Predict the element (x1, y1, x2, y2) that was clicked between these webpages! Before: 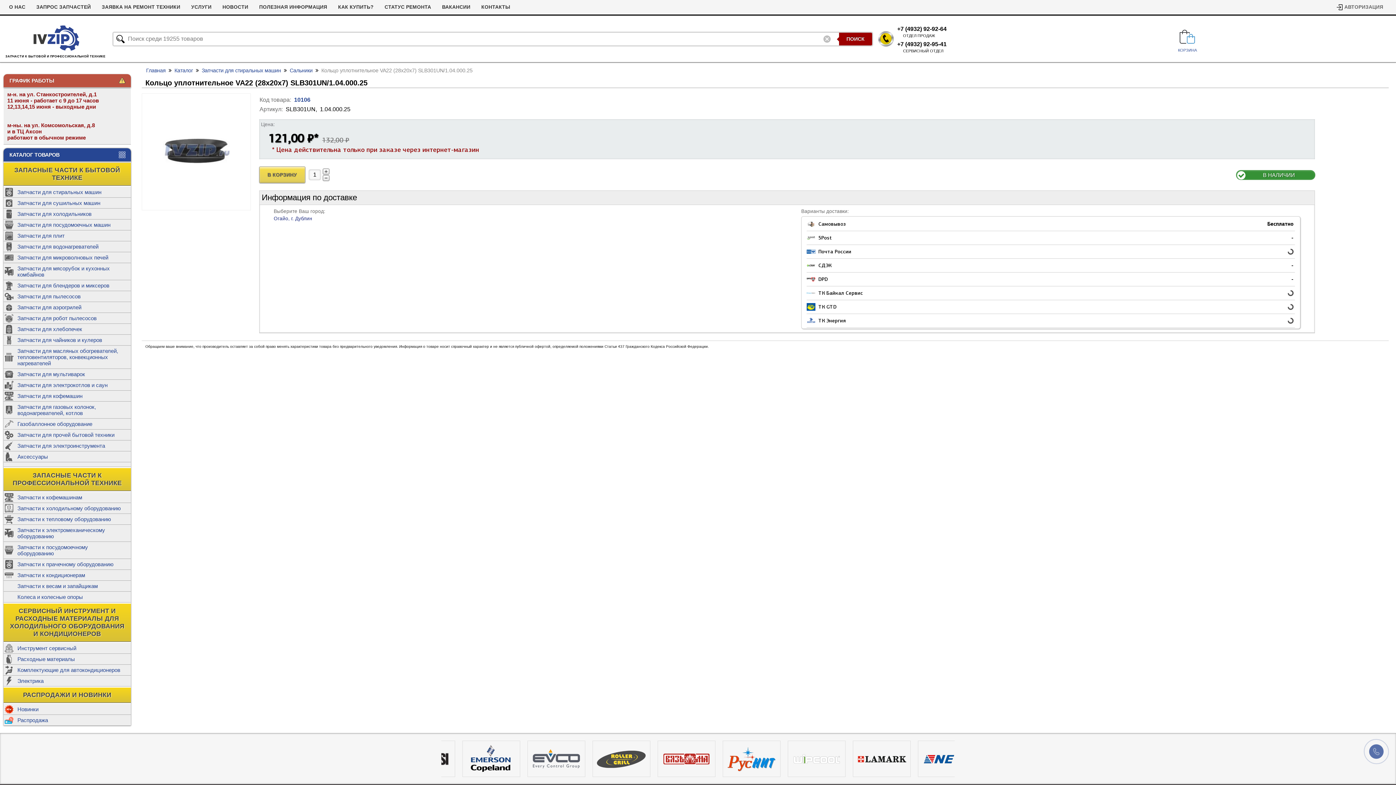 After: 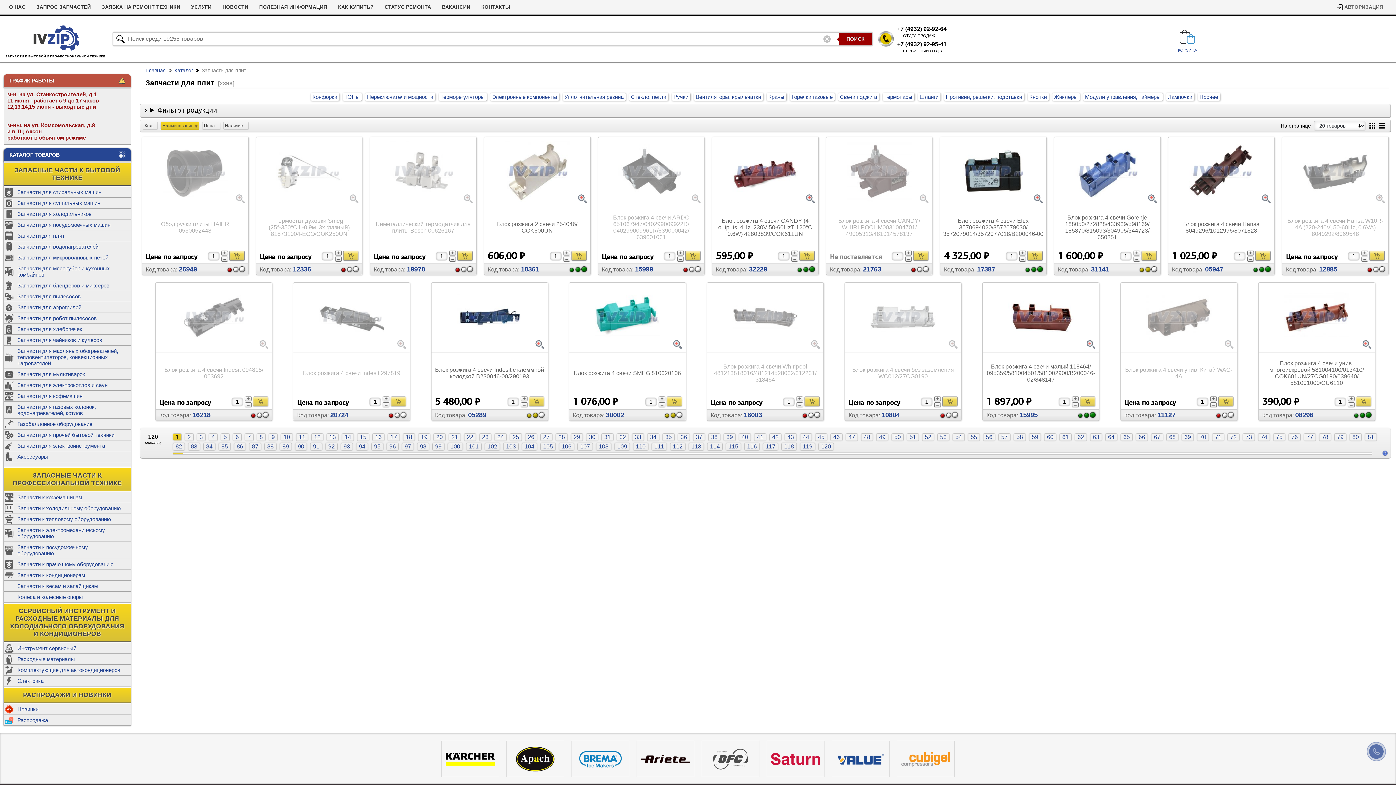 Action: label: Запчасти для плит bbox: (3, 230, 130, 241)